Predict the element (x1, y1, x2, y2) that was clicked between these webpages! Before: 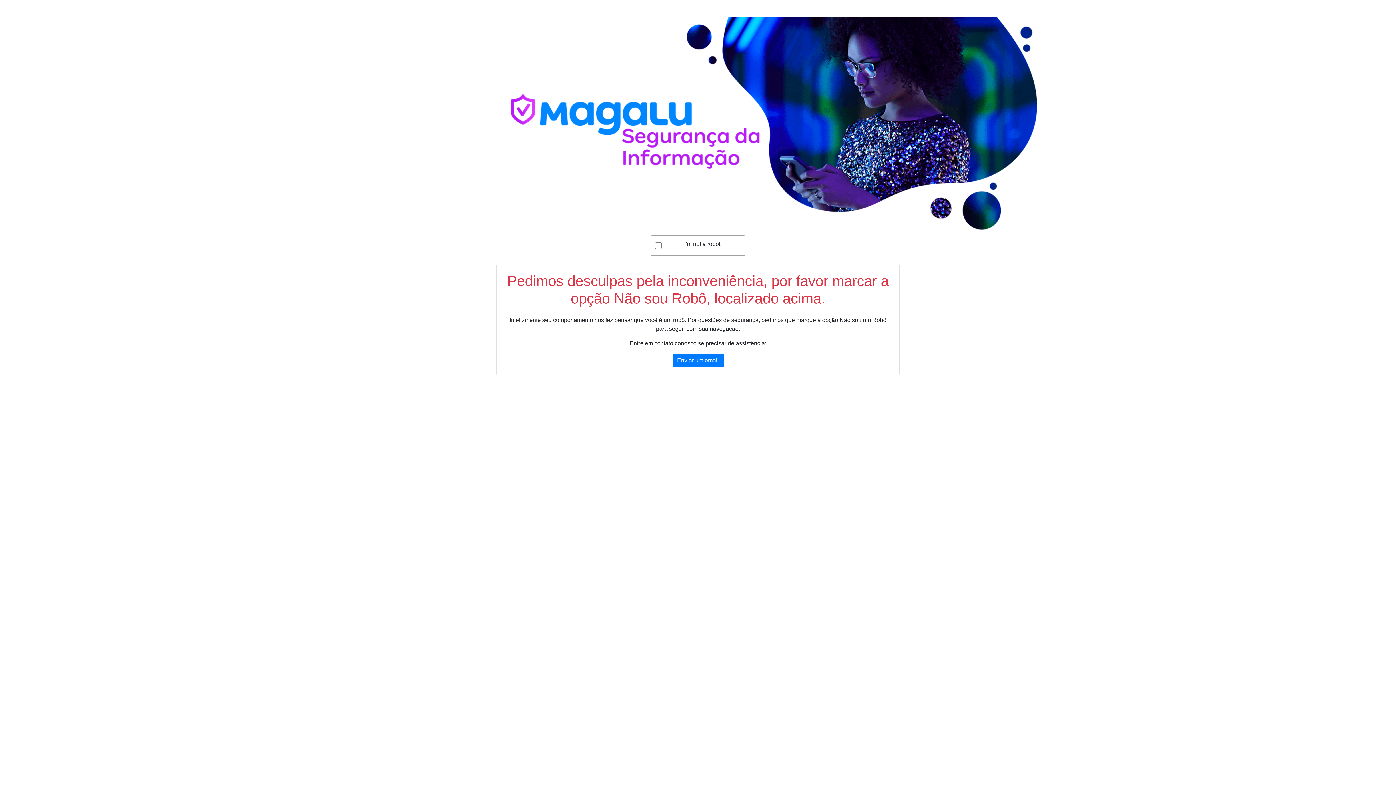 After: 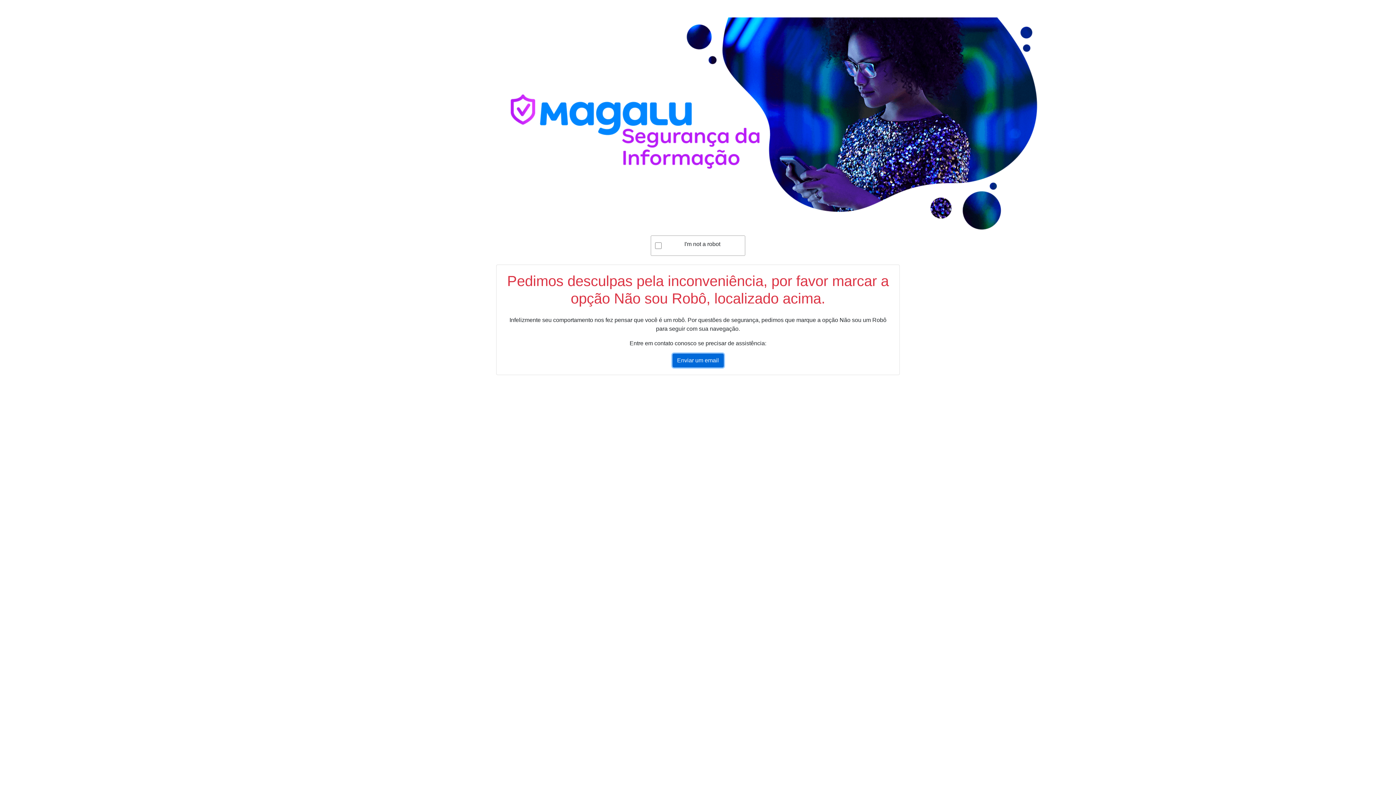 Action: bbox: (672, 353, 723, 367) label: Enviar um email